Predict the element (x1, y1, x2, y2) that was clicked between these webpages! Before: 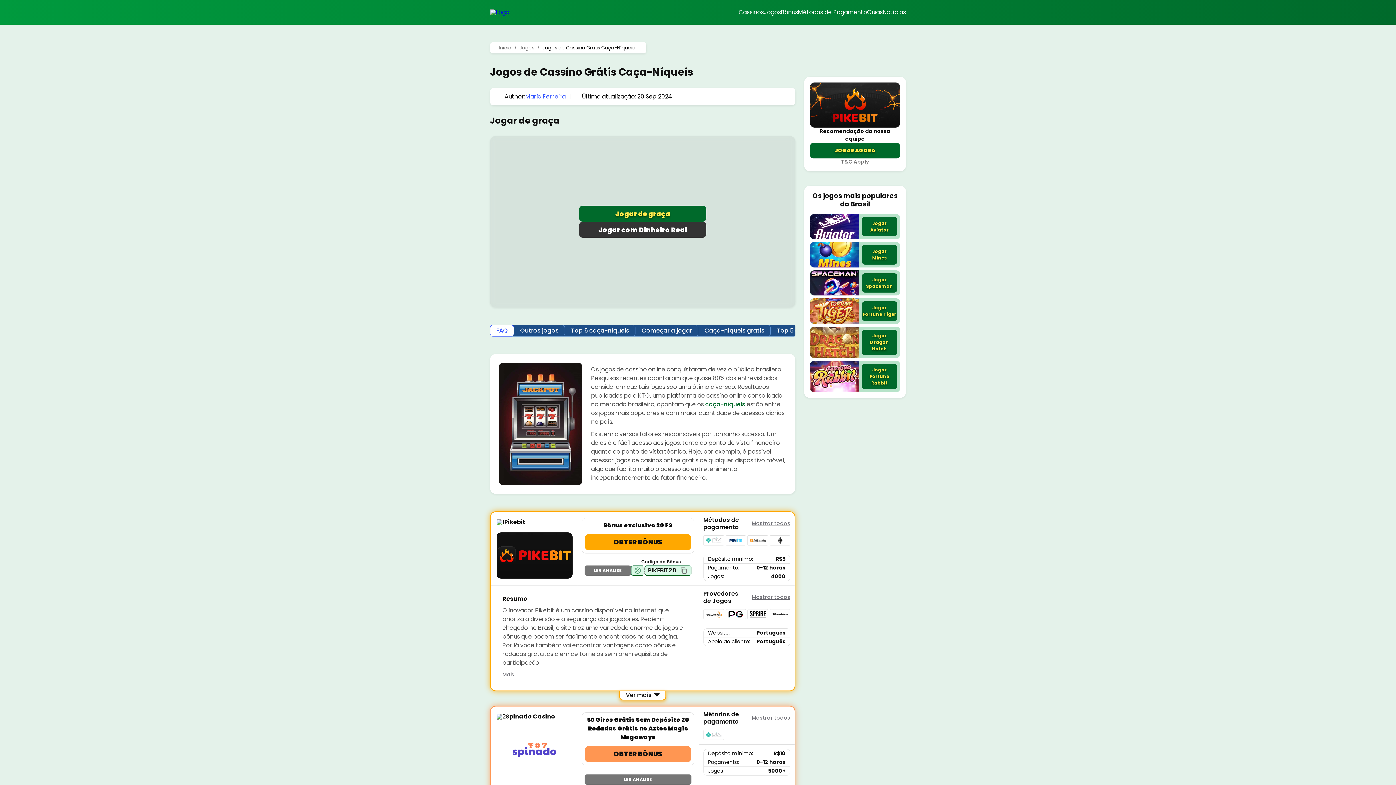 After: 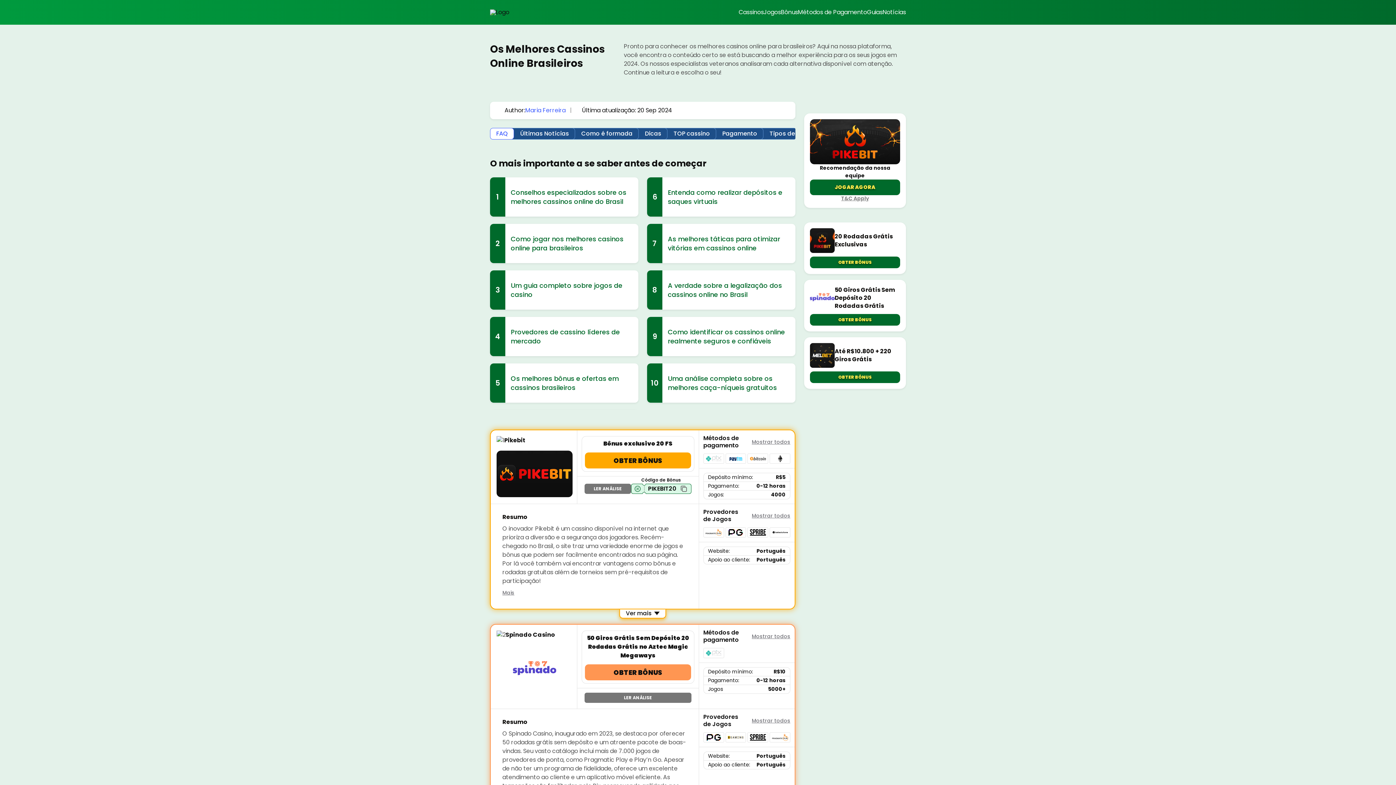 Action: bbox: (498, 45, 511, 50) label: Início